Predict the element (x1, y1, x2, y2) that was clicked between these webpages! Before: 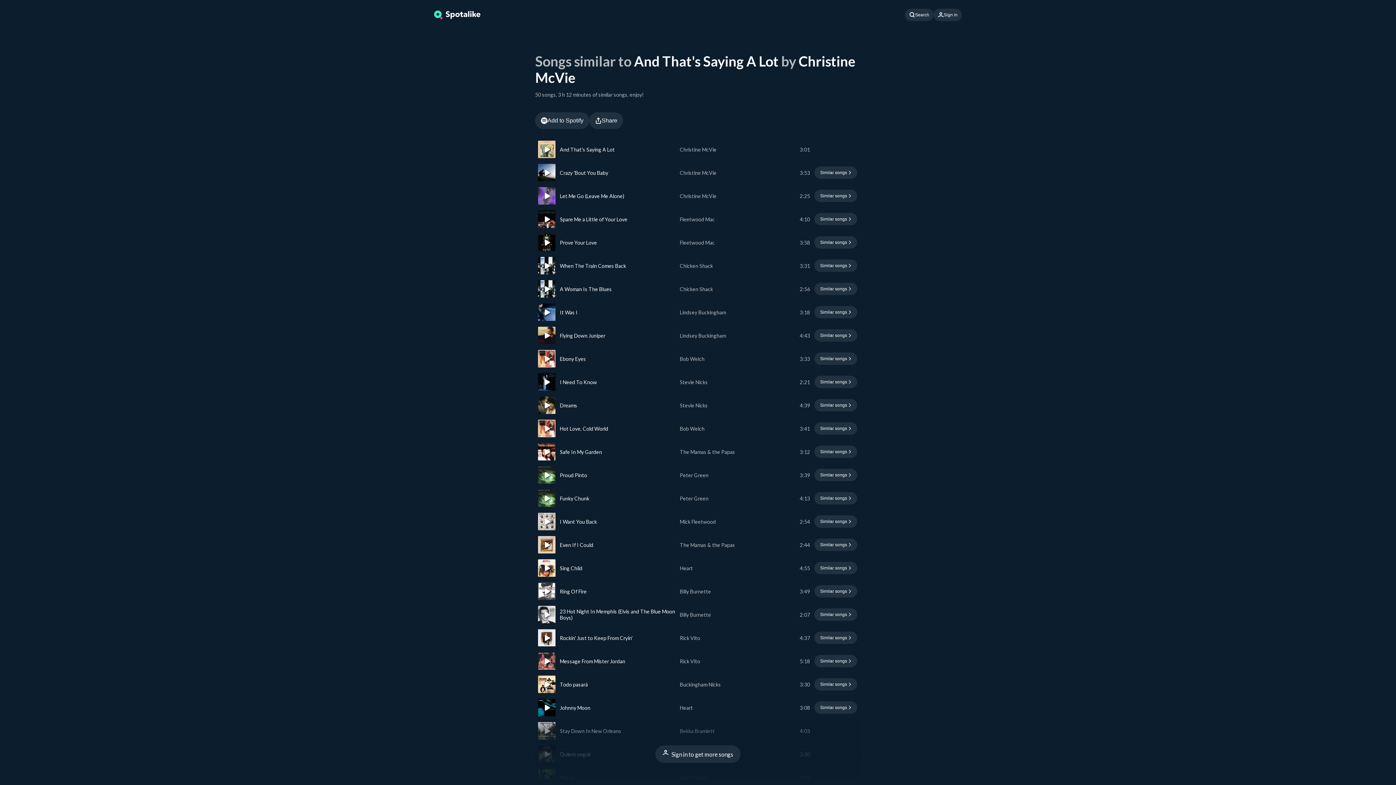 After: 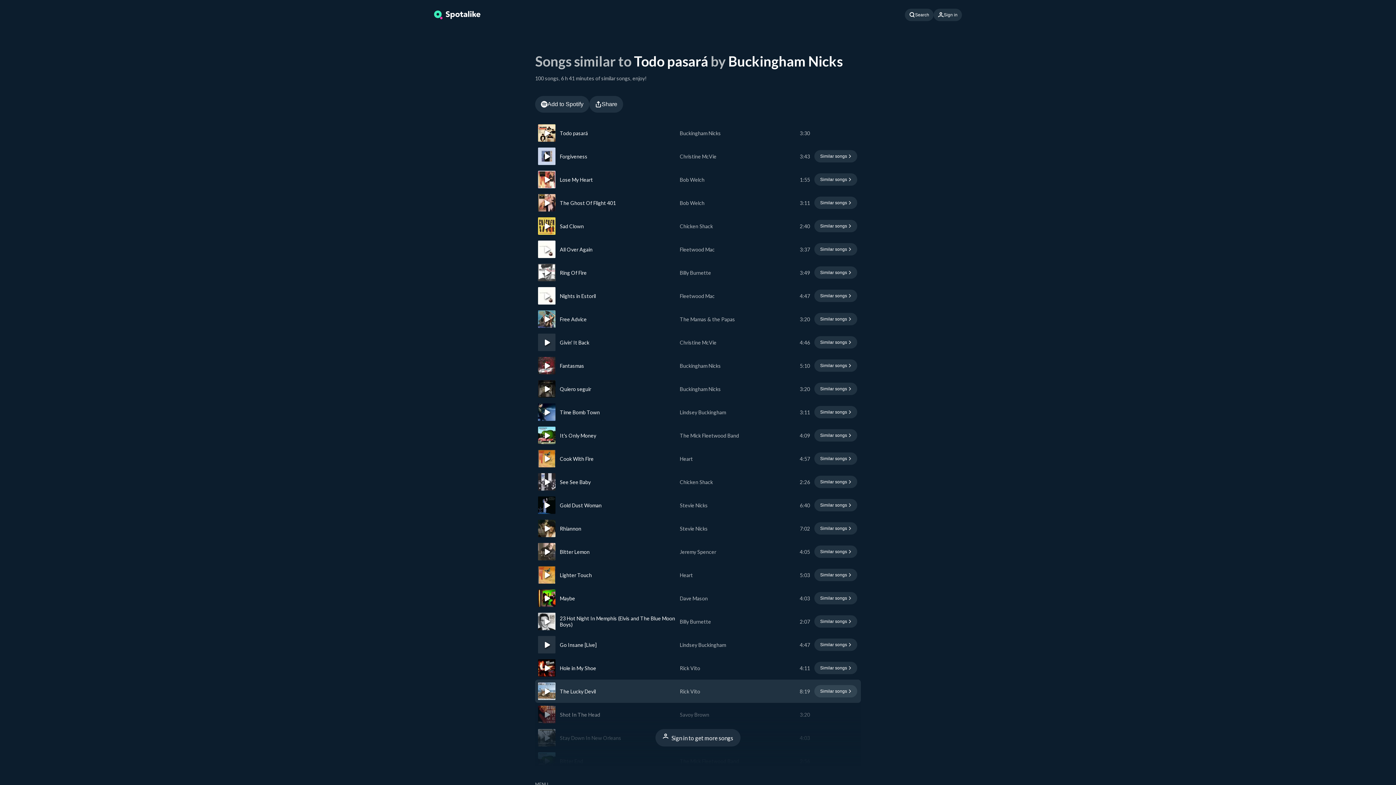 Action: bbox: (814, 678, 857, 690) label: Find similar songs to Todo pasará